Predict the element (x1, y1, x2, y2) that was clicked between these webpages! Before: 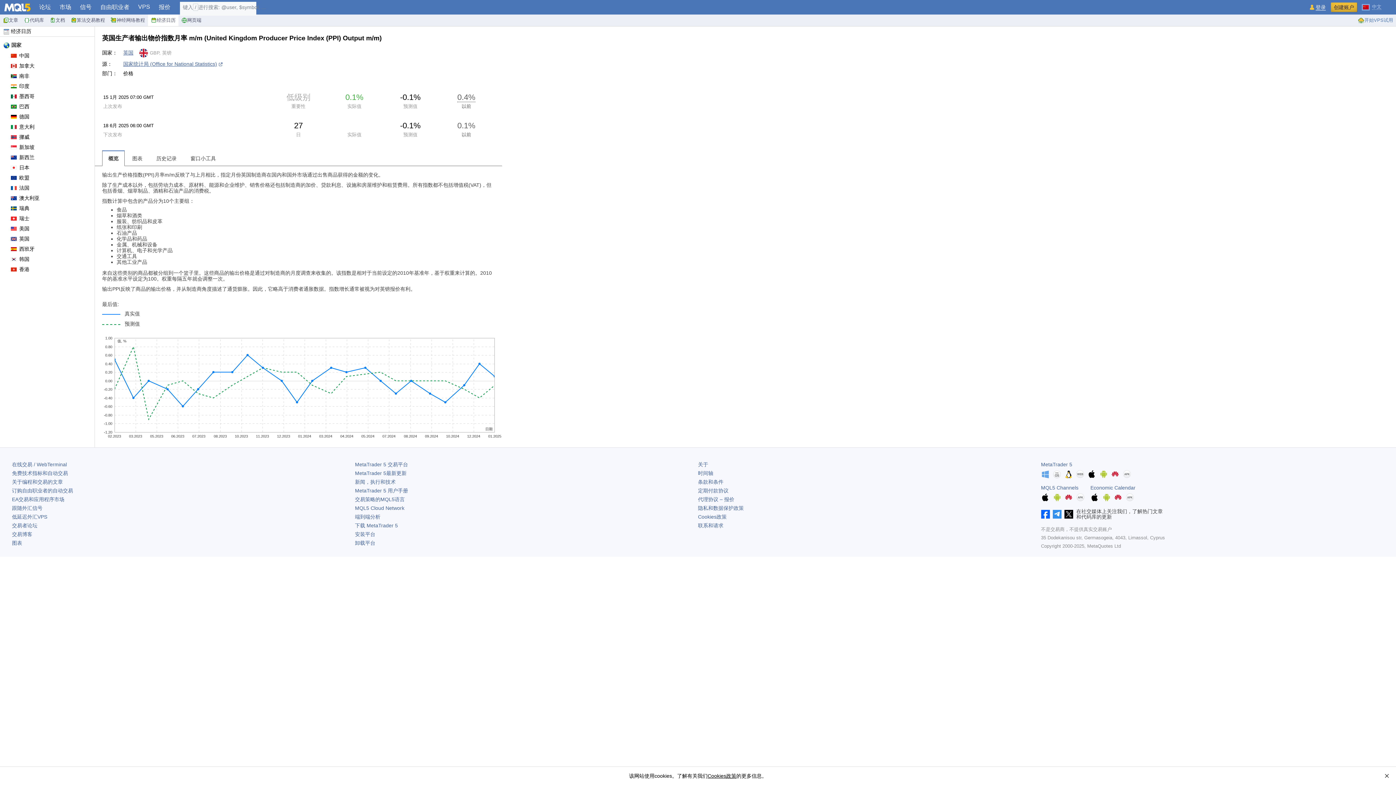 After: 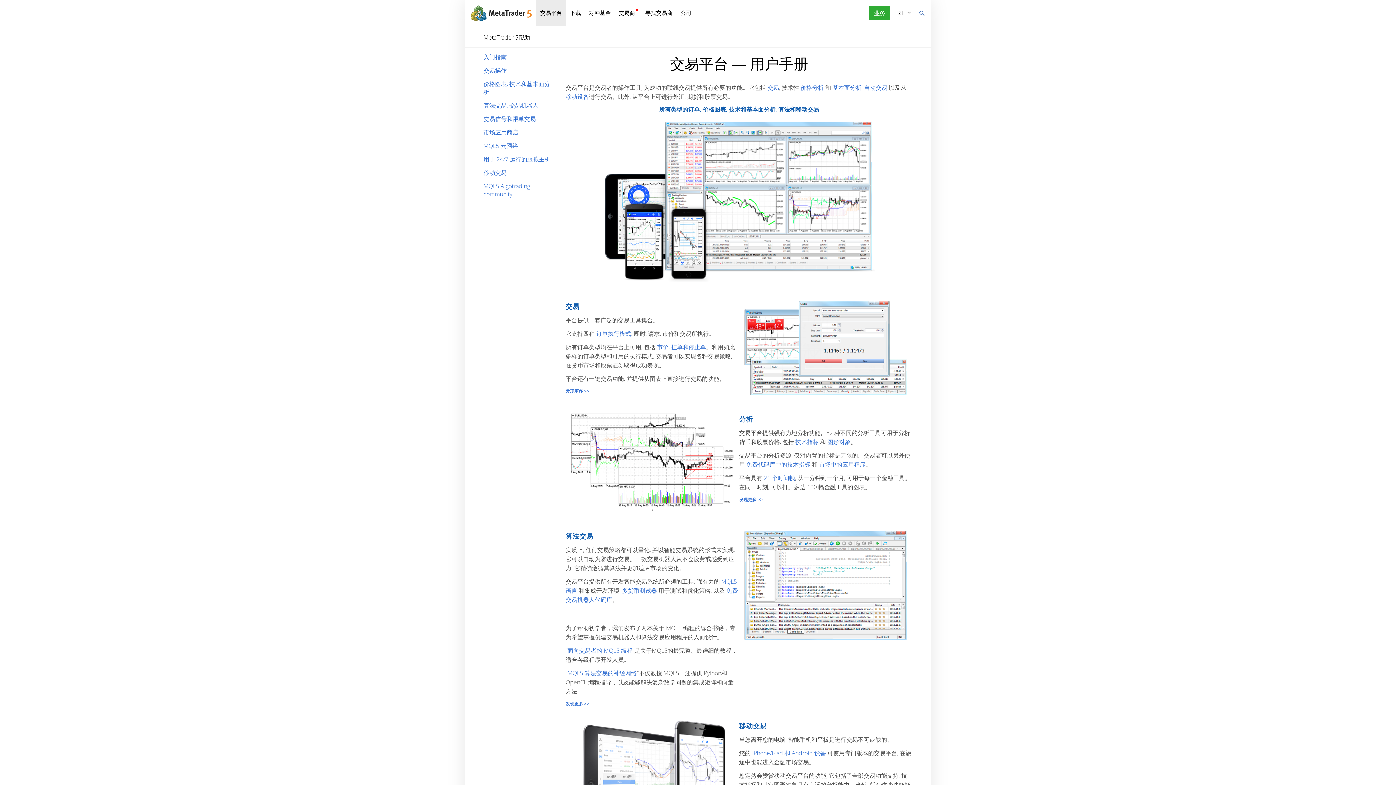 Action: label: MetaTrader 5 用户手册 bbox: (355, 488, 408, 493)